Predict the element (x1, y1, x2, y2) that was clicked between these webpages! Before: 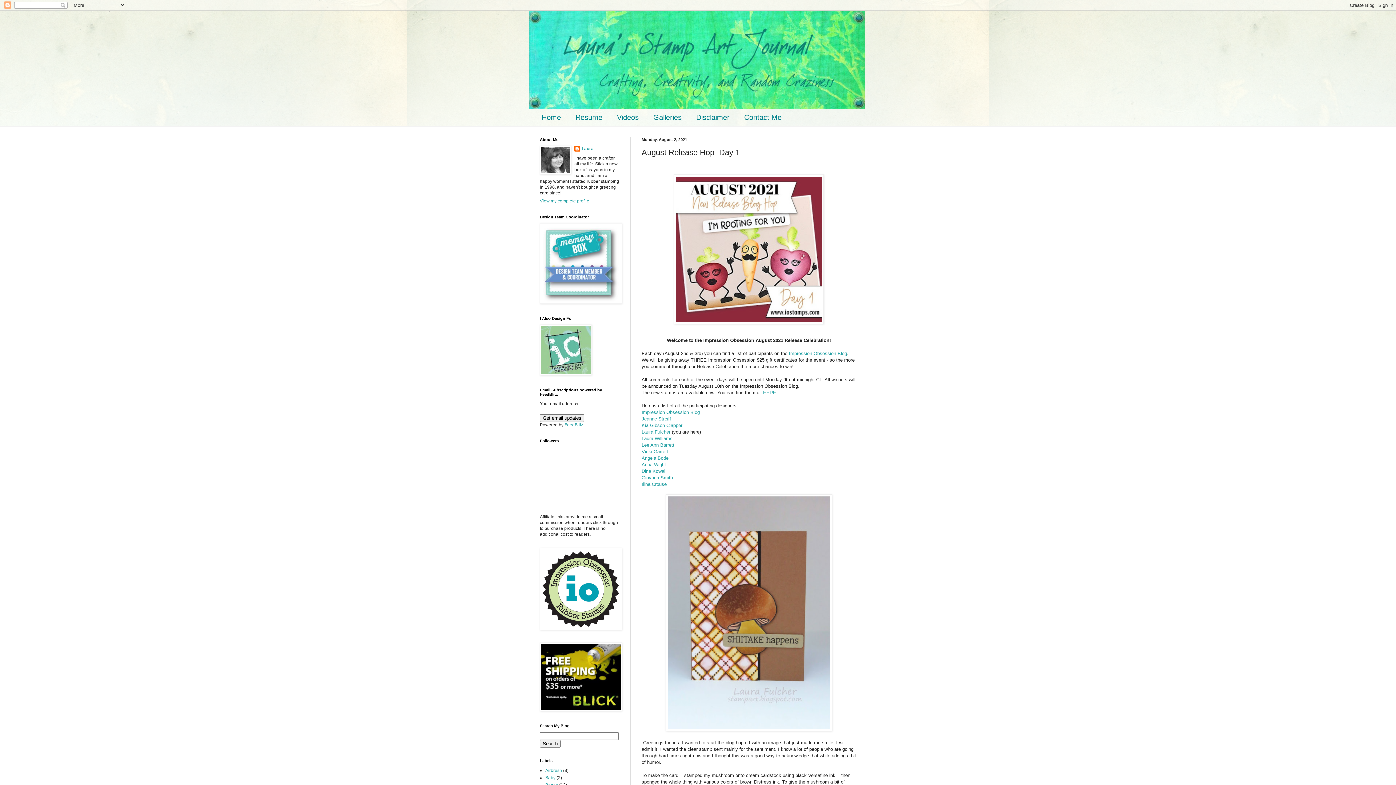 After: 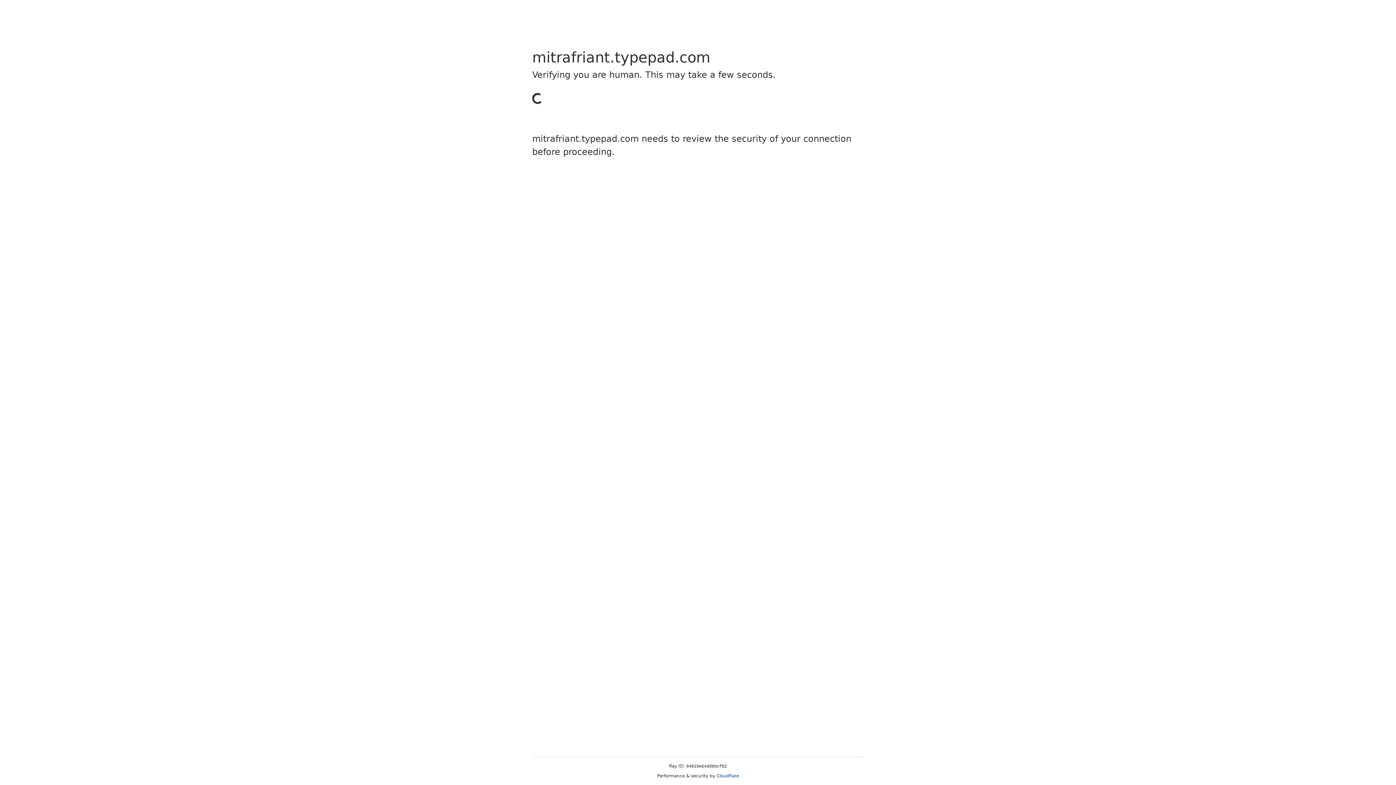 Action: label: Impression Obsession Blog bbox: (641, 409, 700, 415)